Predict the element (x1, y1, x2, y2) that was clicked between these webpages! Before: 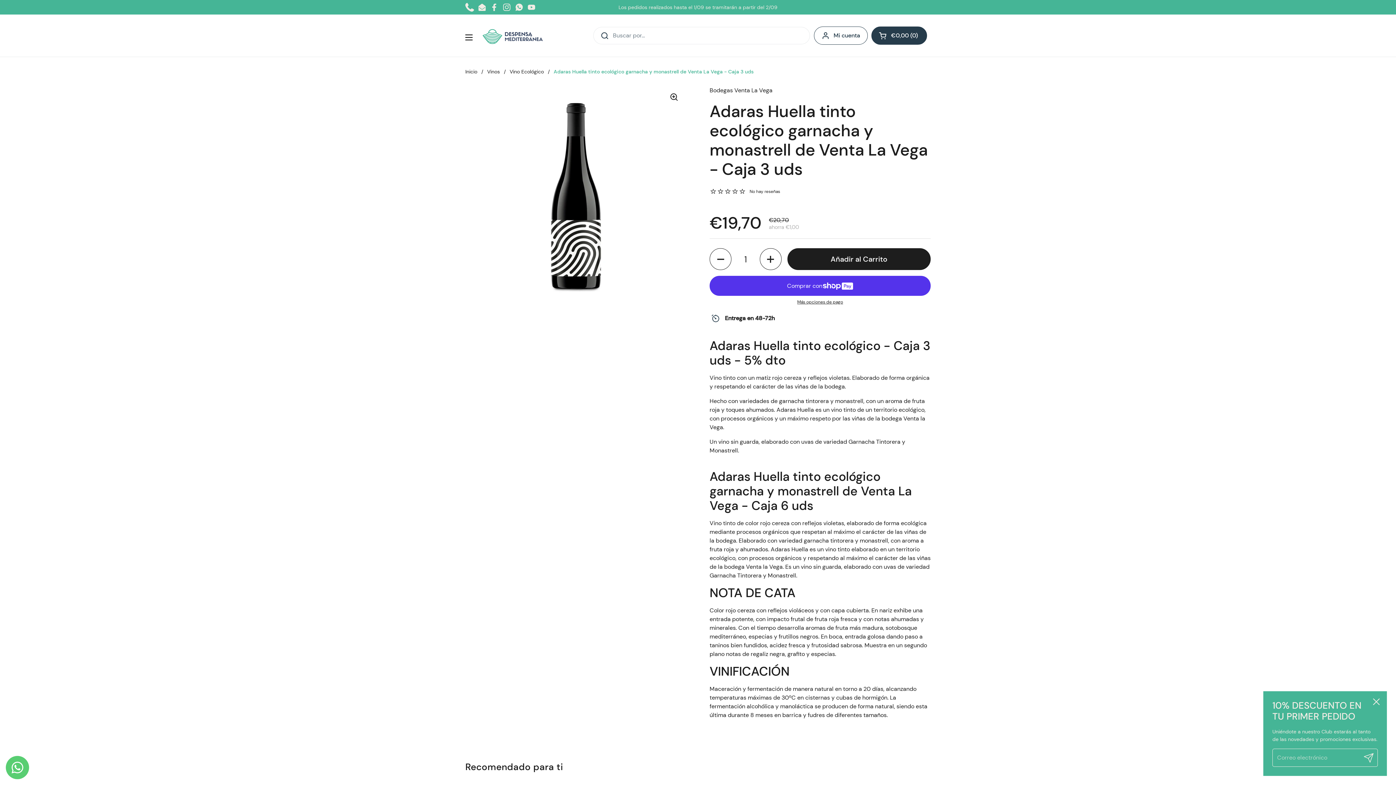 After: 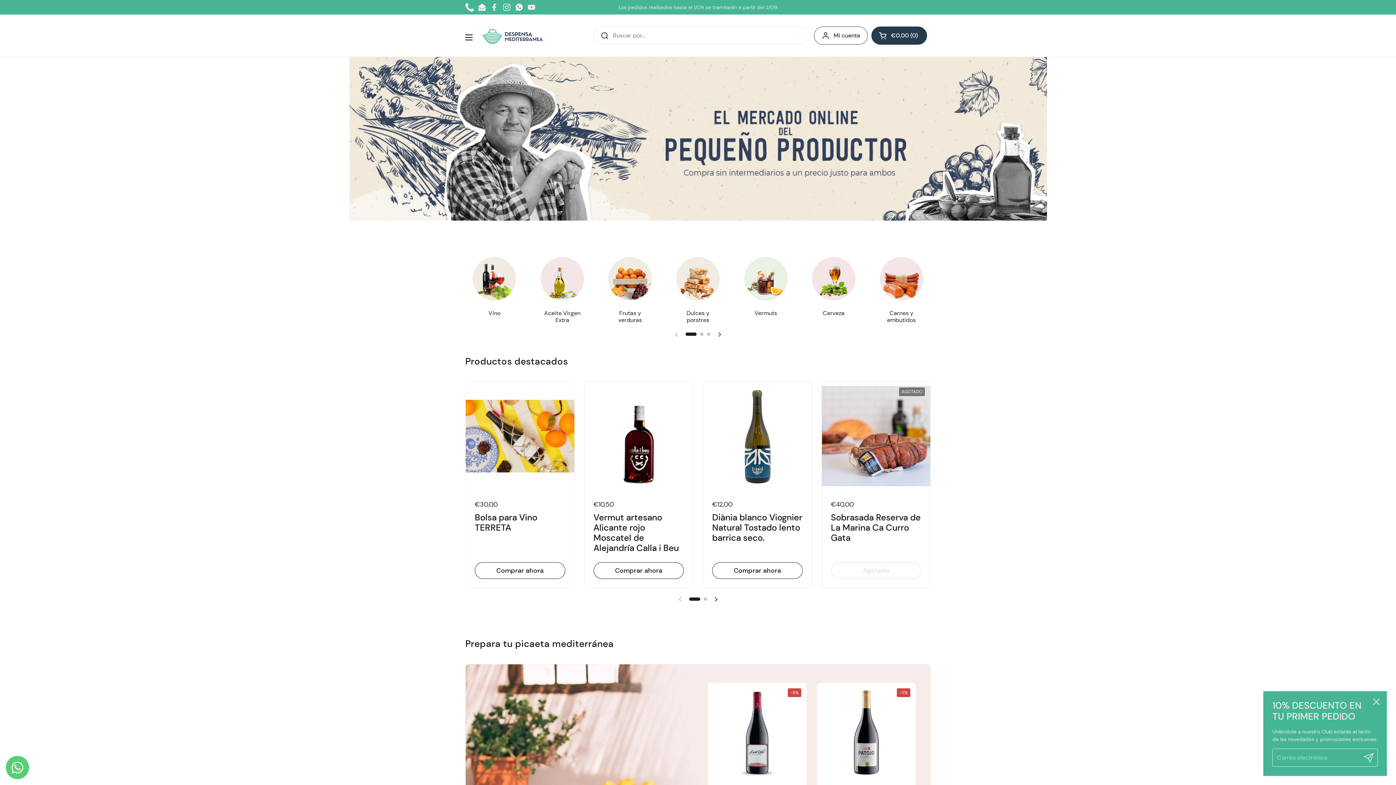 Action: label: Inicio bbox: (465, 68, 477, 74)